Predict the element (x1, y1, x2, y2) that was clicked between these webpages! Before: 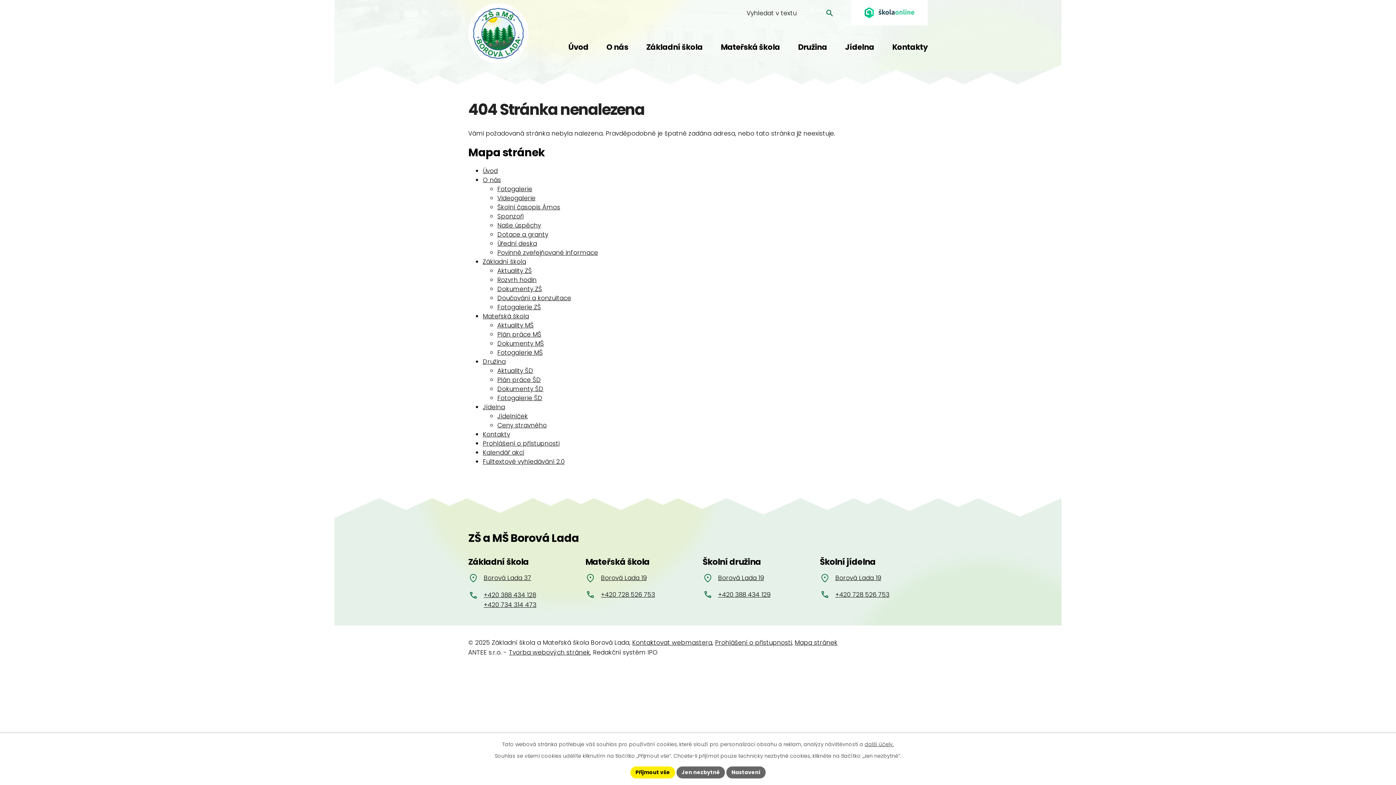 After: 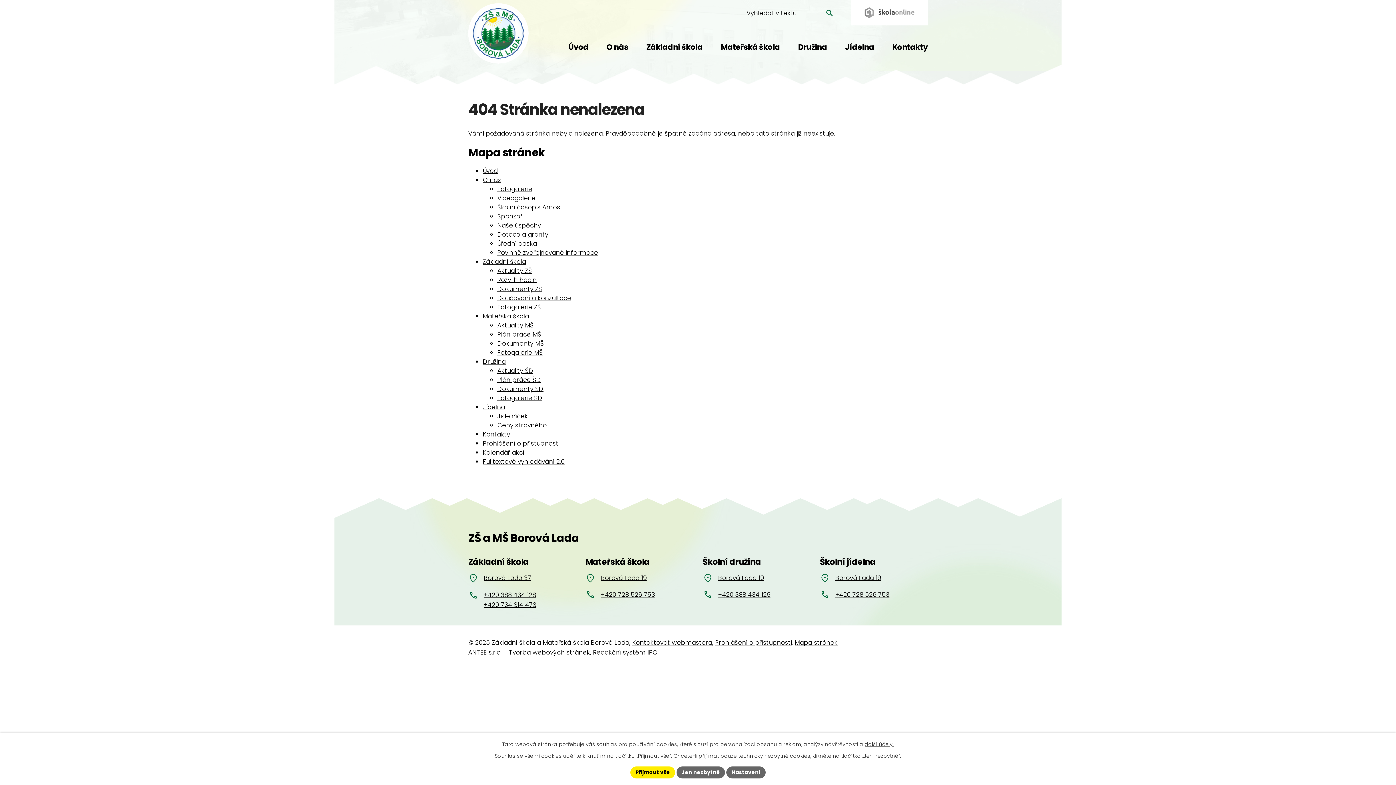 Action: bbox: (851, 0, 928, 25)